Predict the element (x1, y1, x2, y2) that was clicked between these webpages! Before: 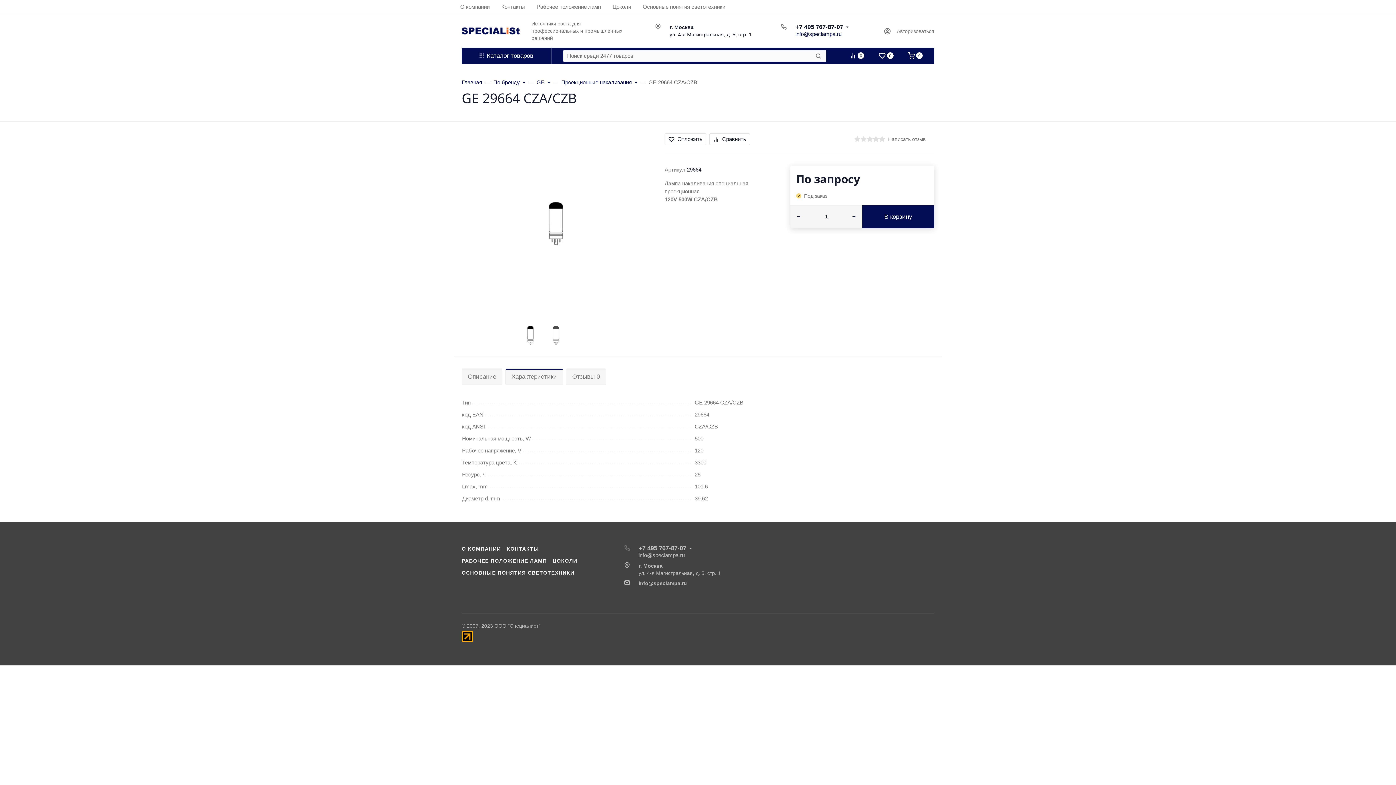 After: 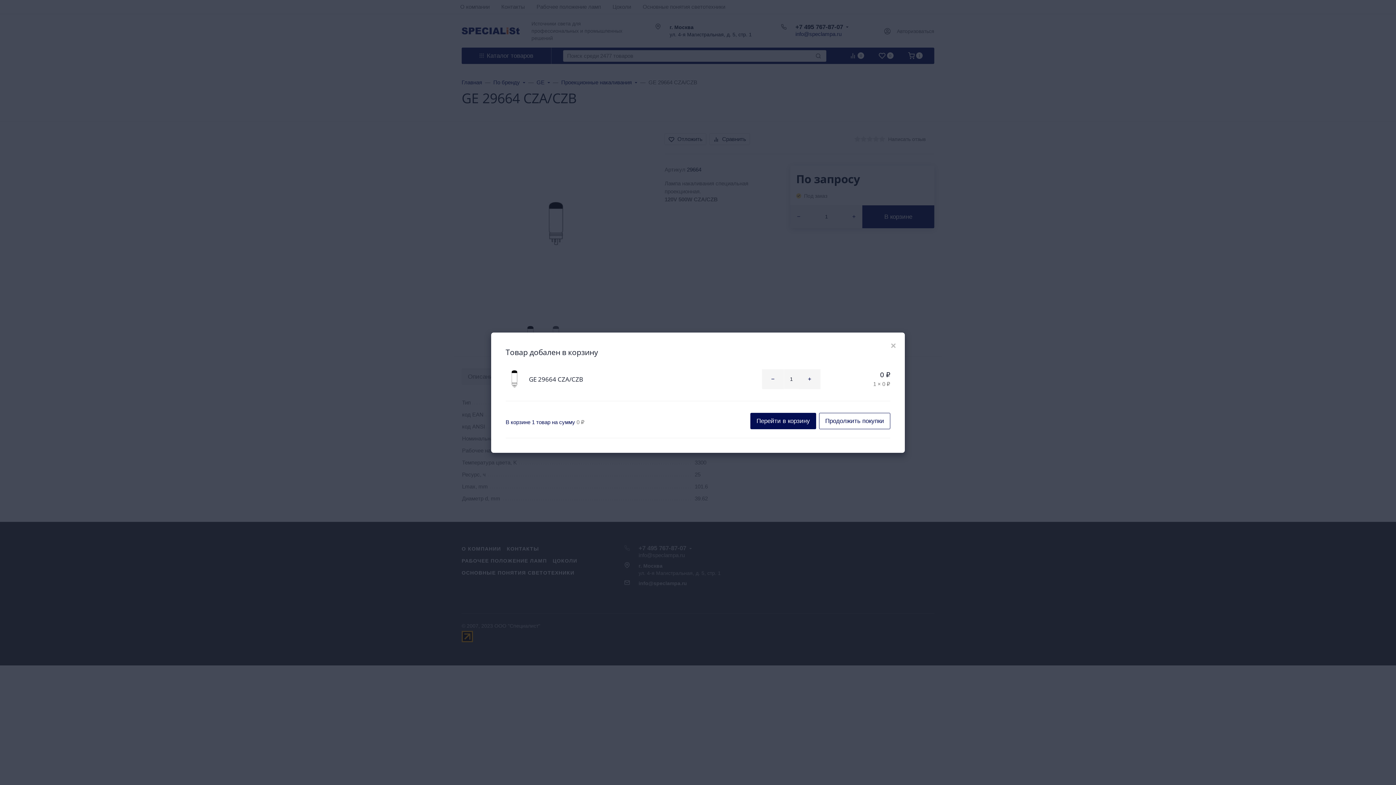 Action: label: В корзину bbox: (862, 205, 934, 228)